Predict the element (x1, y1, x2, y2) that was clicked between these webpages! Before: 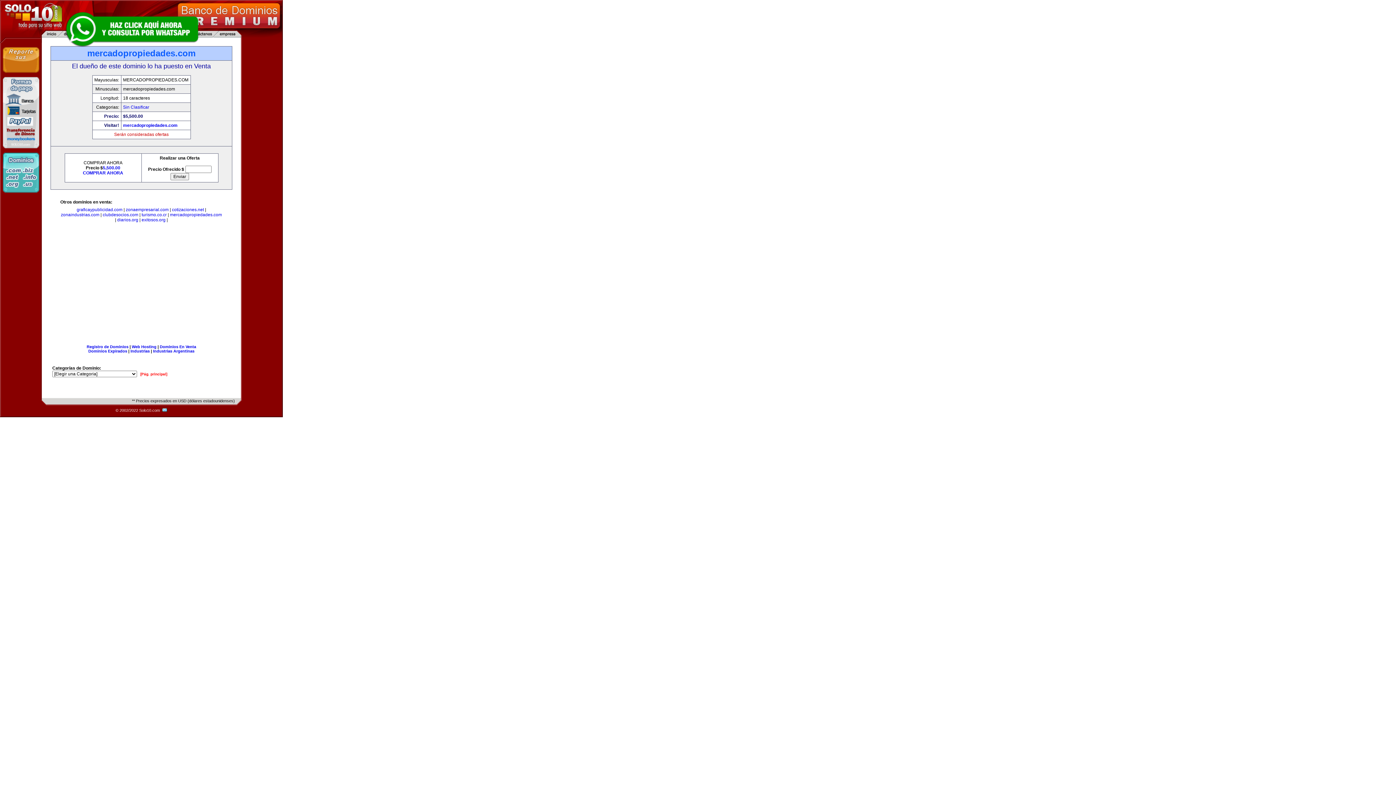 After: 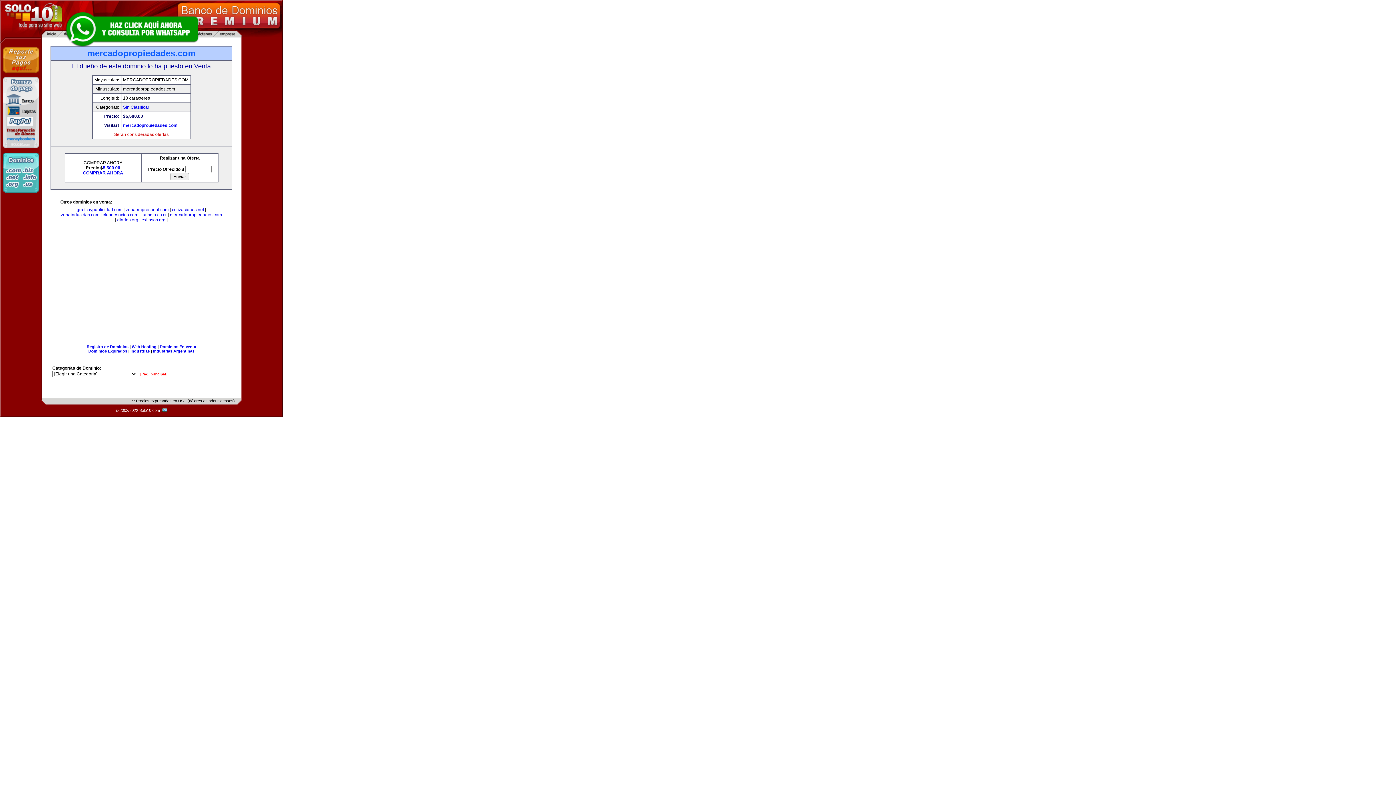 Action: label: mercadopropiedades.com bbox: (123, 122, 177, 128)